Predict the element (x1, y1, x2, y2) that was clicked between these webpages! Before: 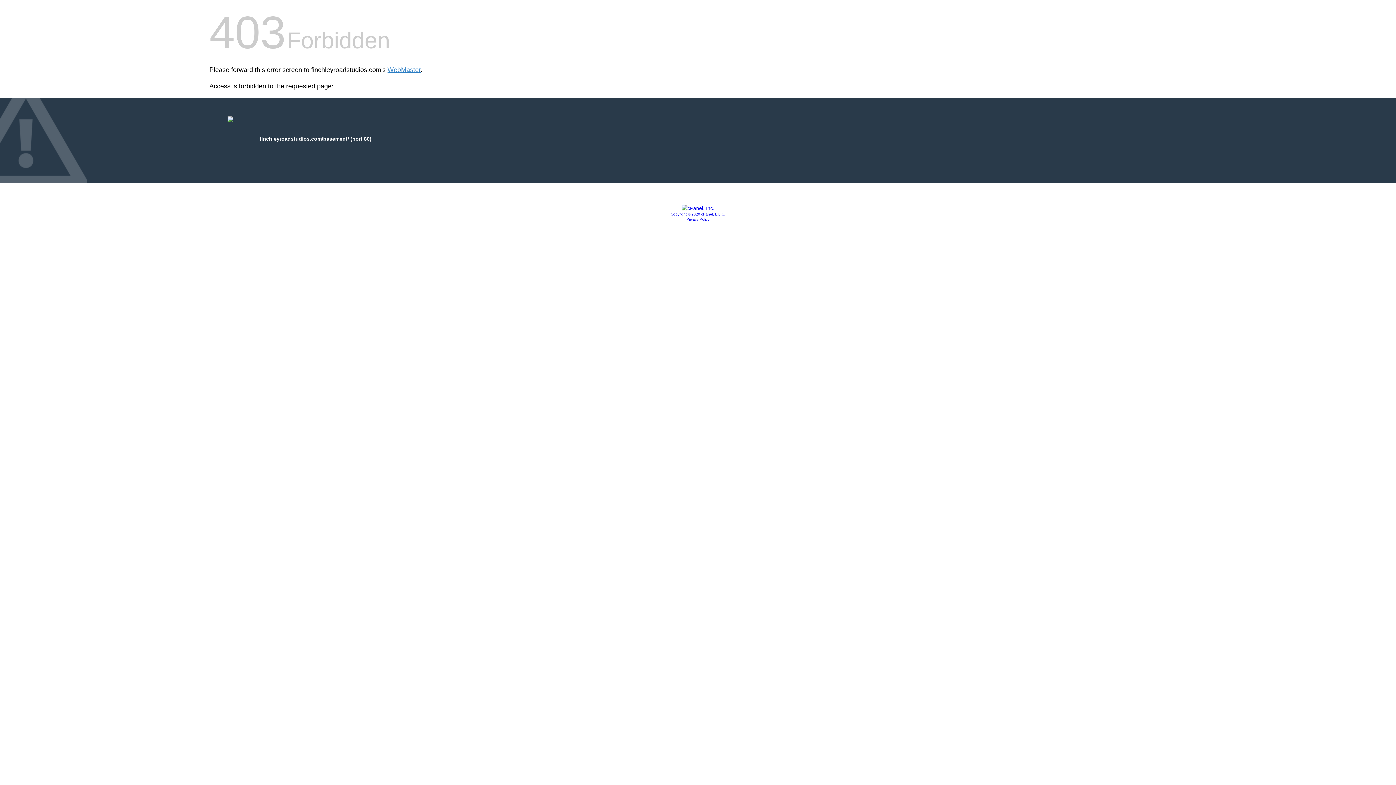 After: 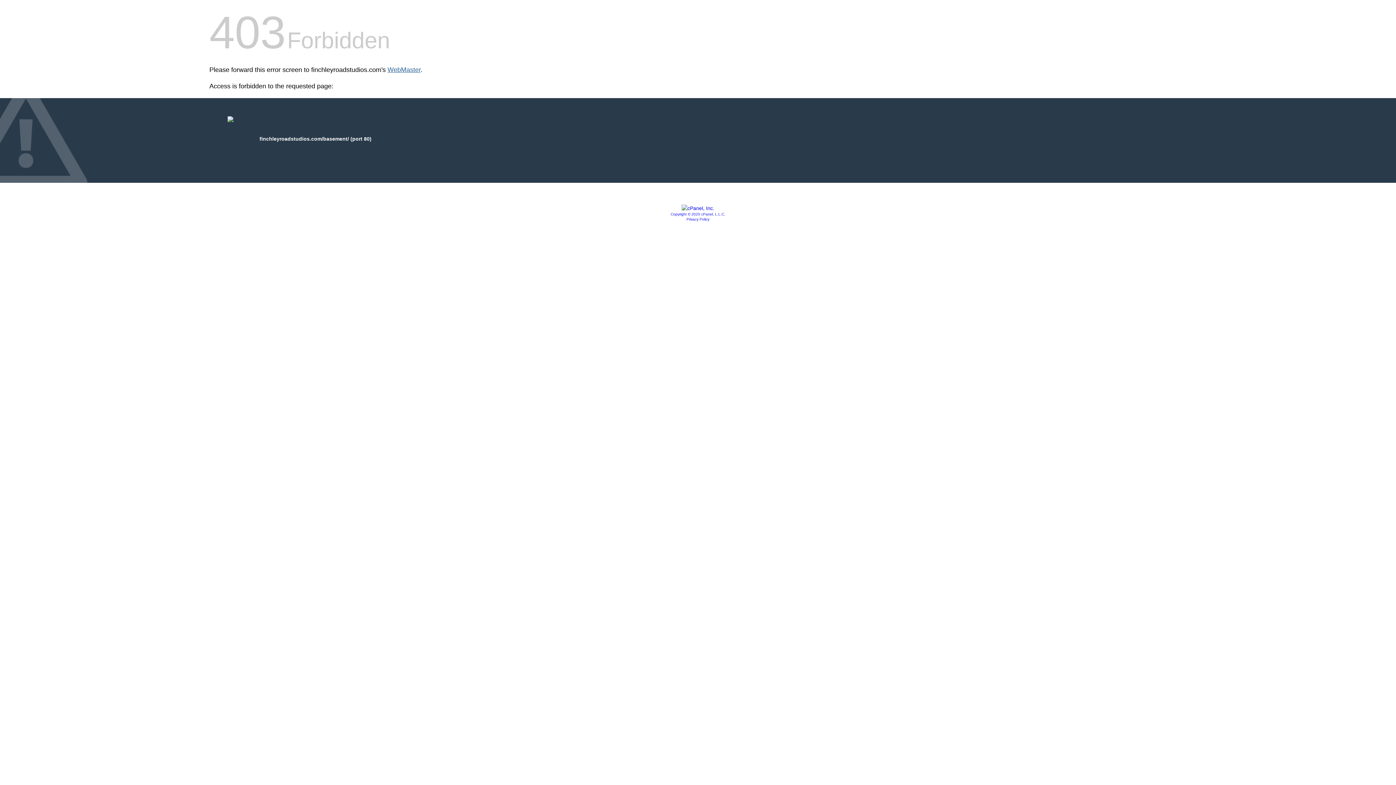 Action: bbox: (387, 66, 420, 73) label: WebMaster